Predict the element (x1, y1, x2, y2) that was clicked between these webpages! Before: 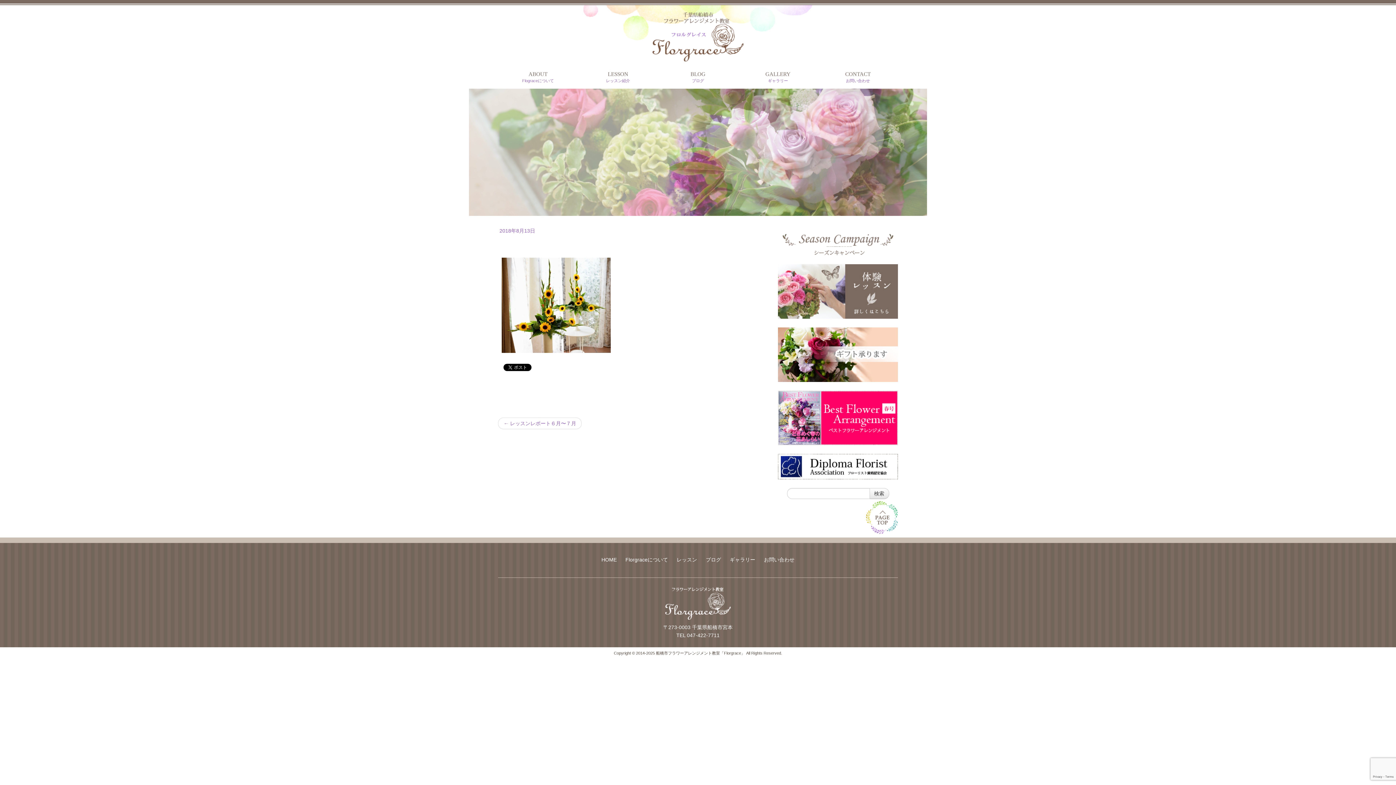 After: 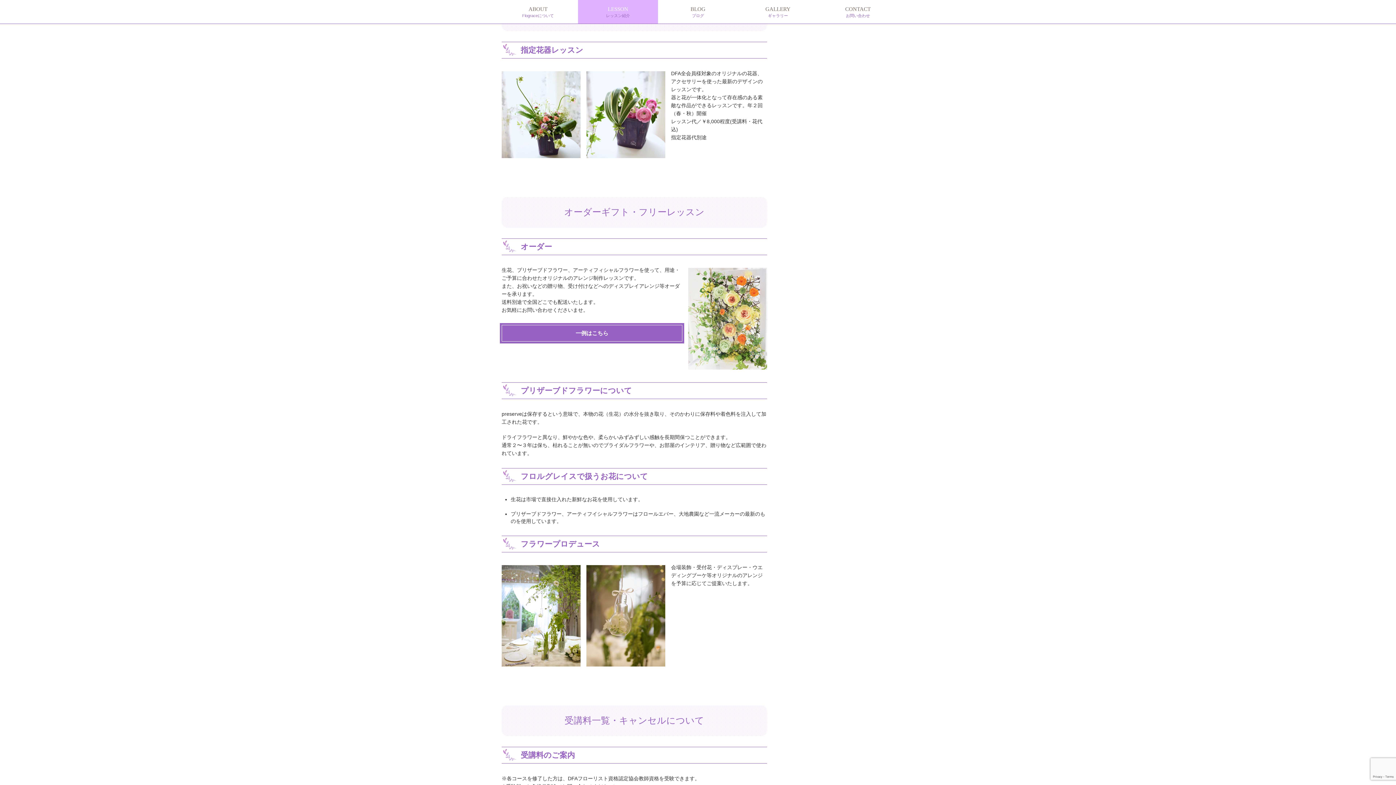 Action: bbox: (778, 351, 898, 357)